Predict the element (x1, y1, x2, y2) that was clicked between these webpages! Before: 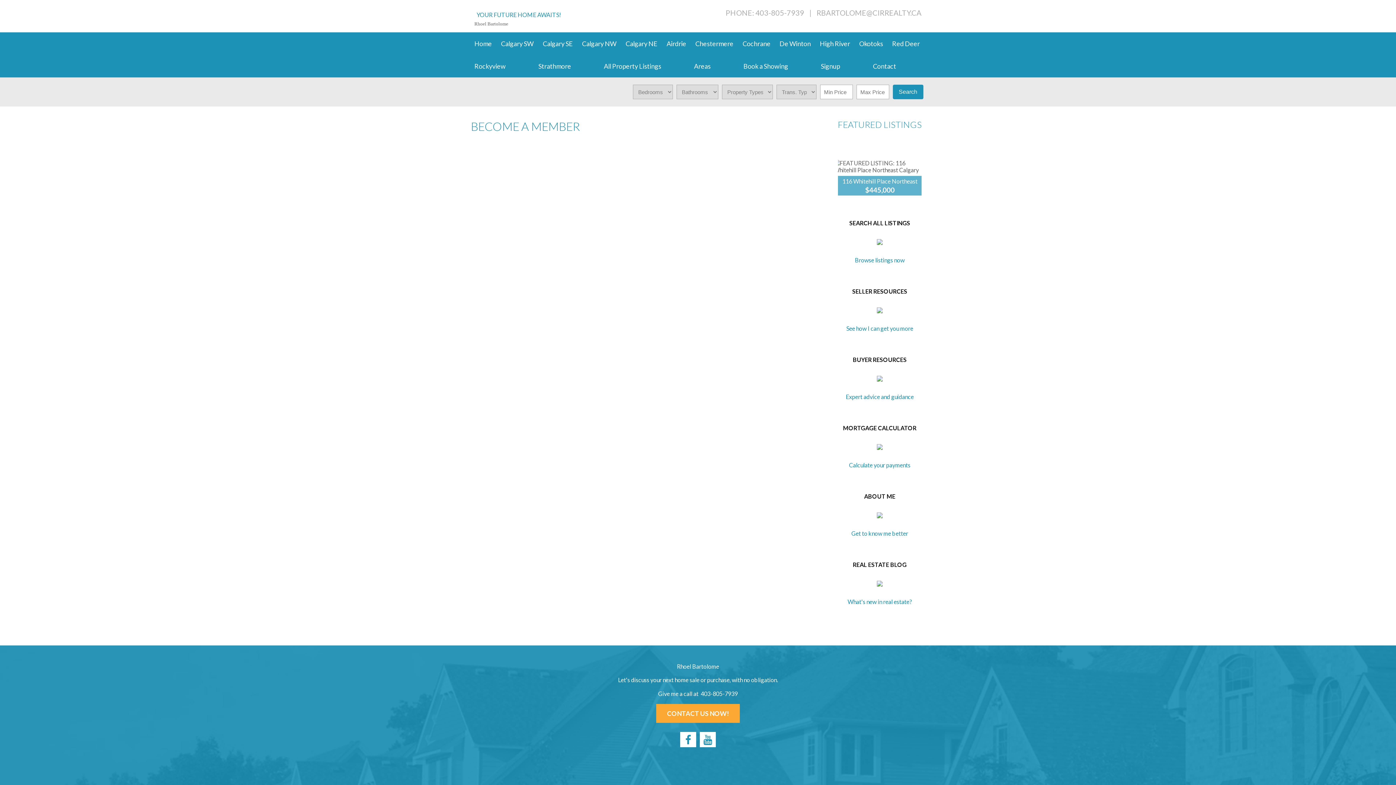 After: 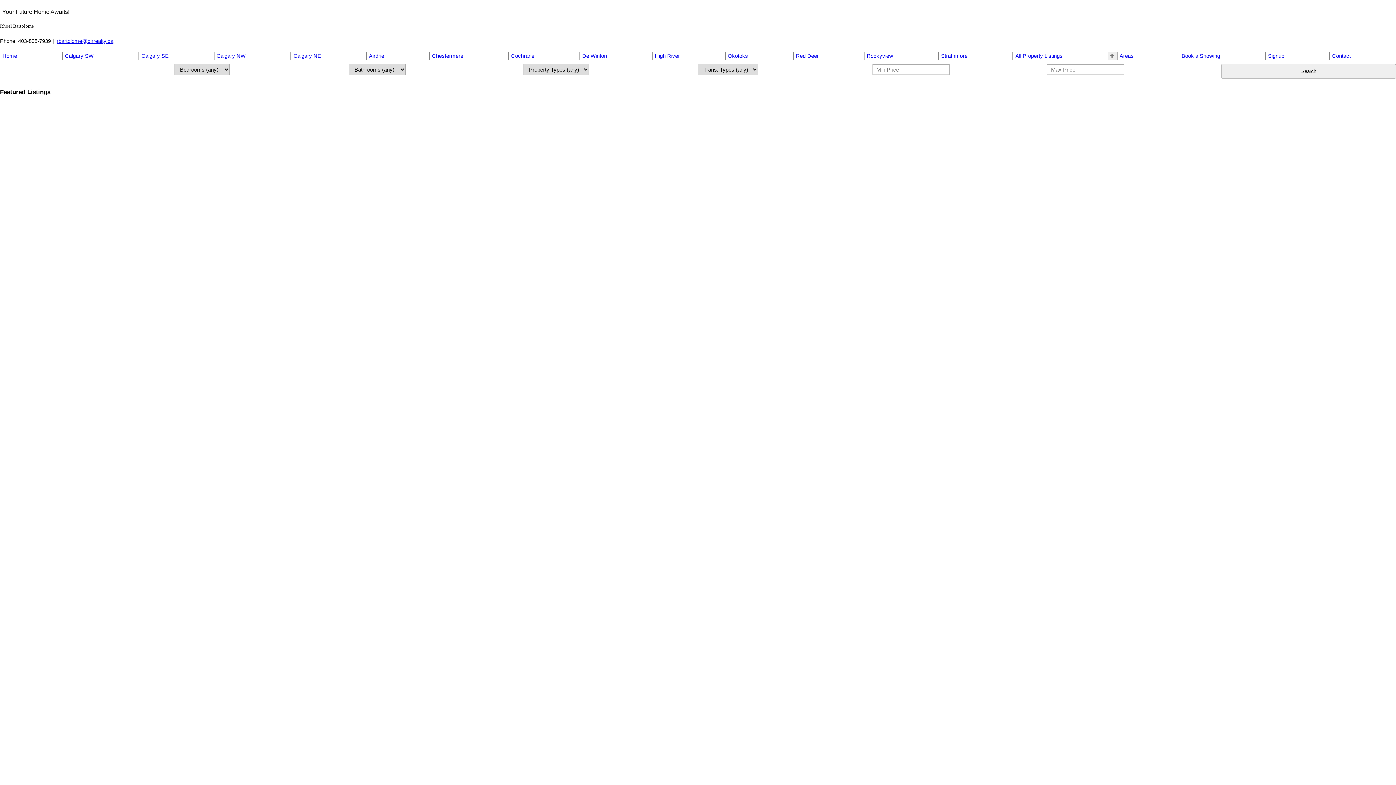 Action: label: Contact bbox: (869, 54, 925, 77)